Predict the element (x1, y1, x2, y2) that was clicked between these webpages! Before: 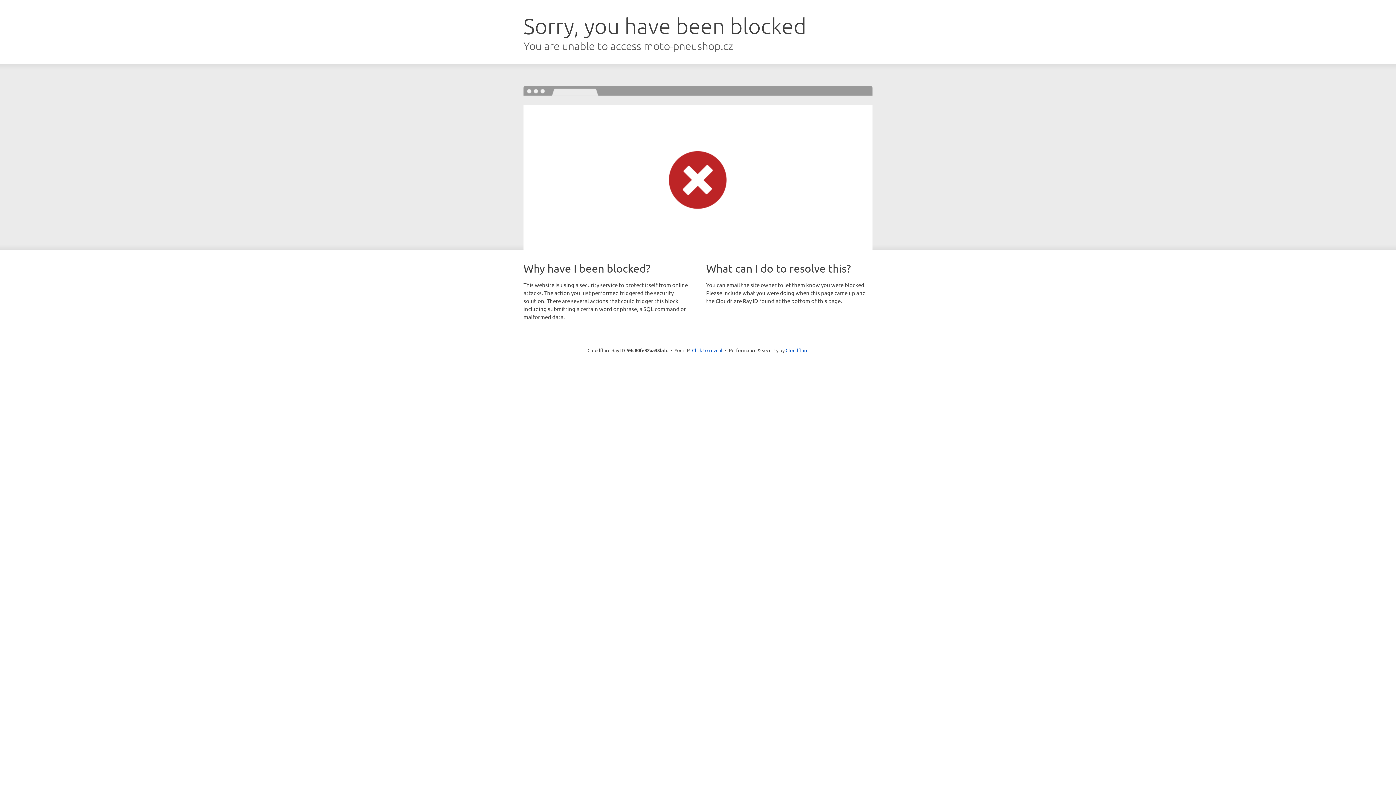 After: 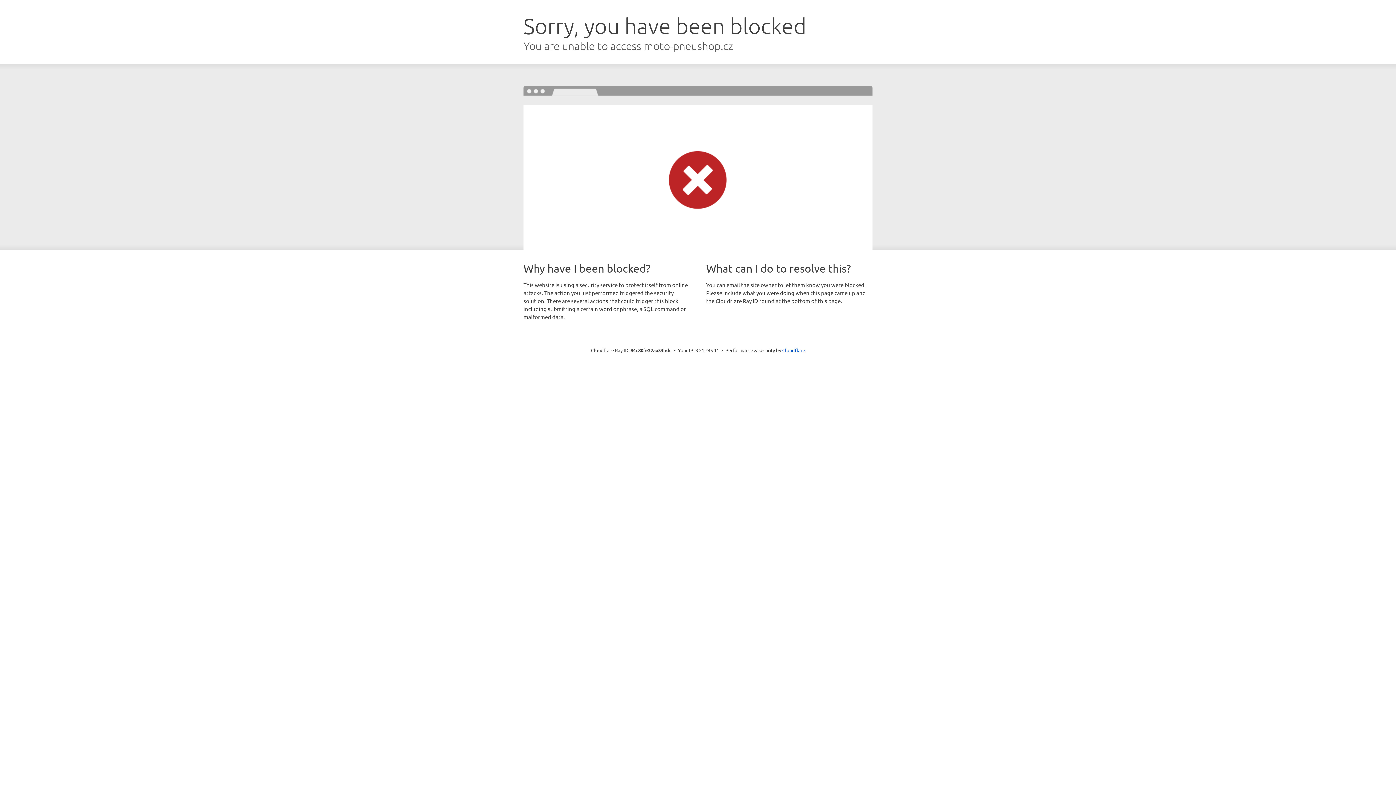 Action: bbox: (692, 346, 722, 353) label: Click to reveal